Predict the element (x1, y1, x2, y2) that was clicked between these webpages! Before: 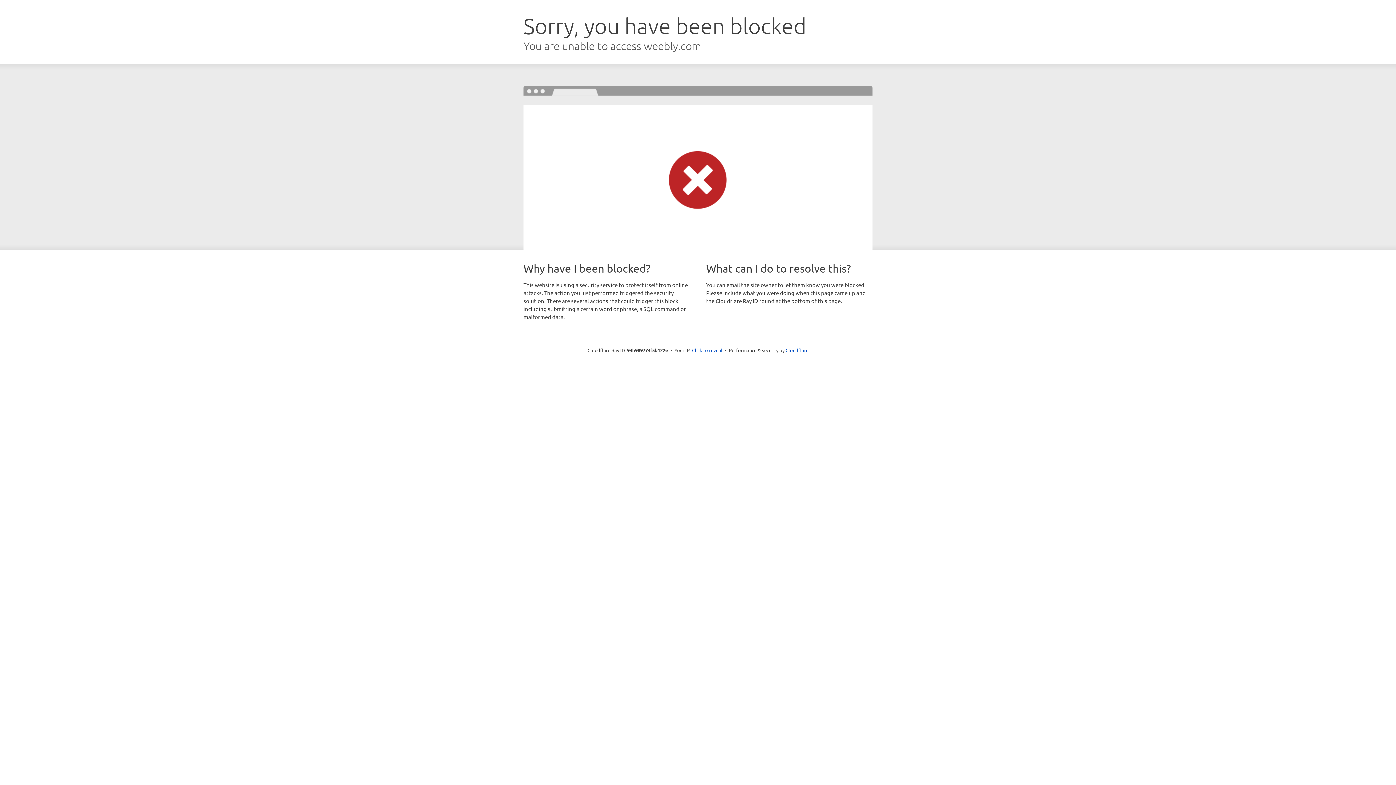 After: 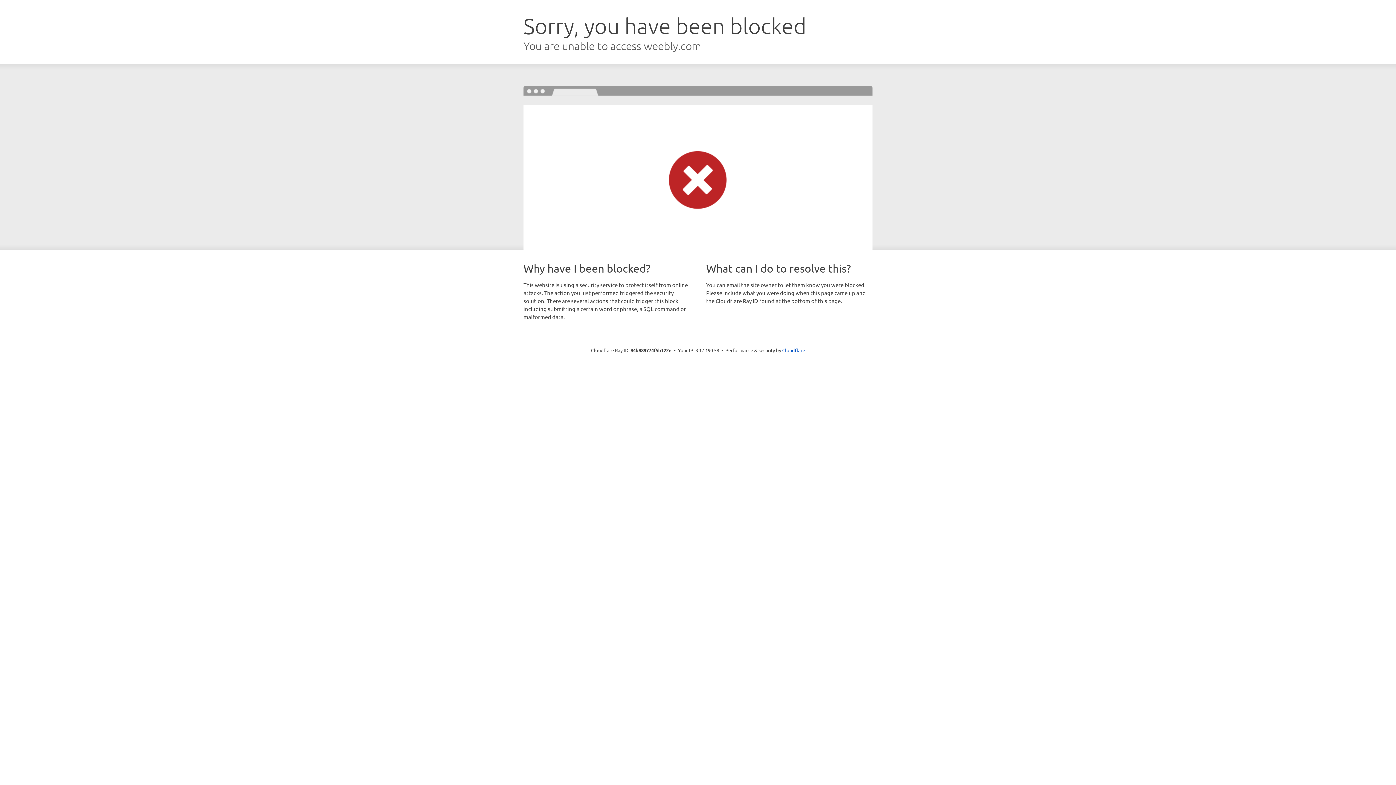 Action: bbox: (692, 346, 722, 353) label: Click to reveal